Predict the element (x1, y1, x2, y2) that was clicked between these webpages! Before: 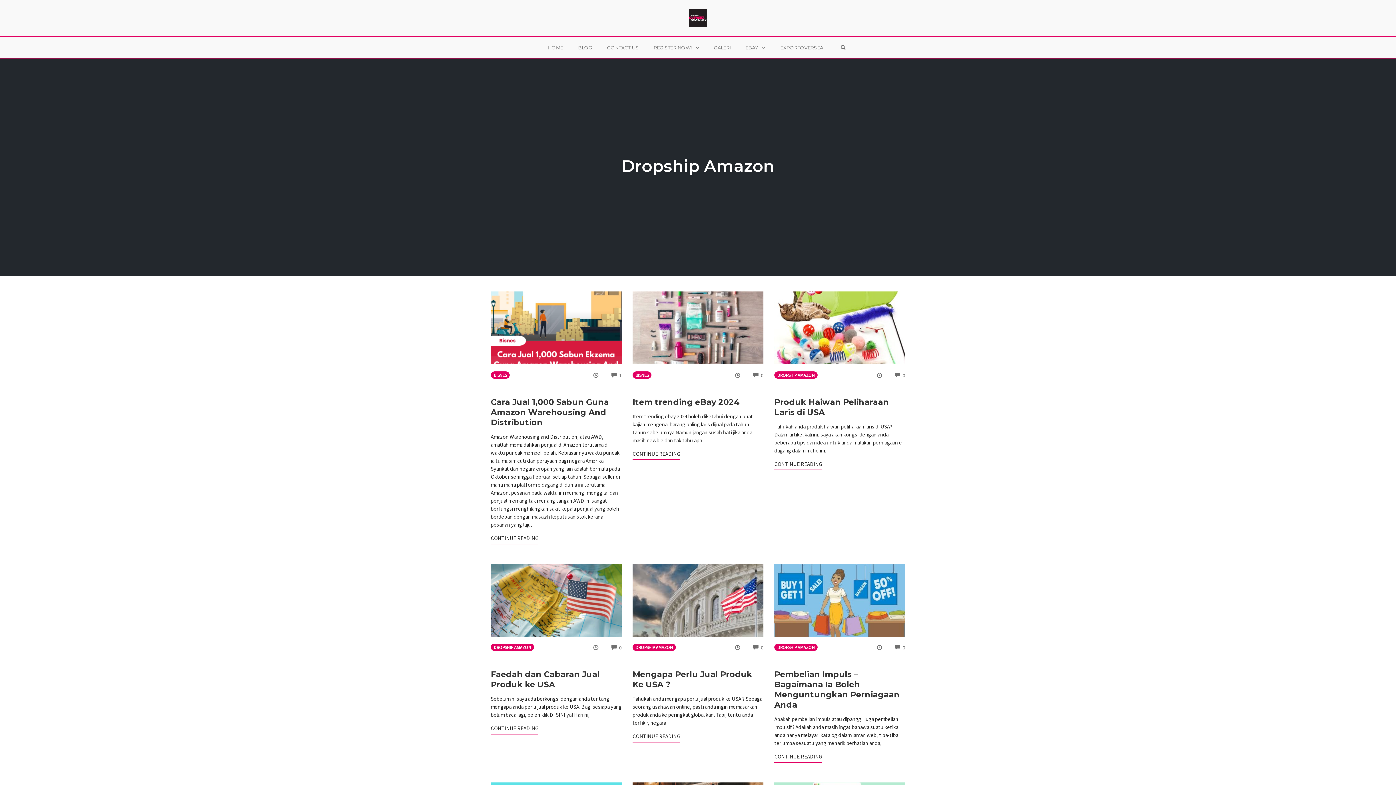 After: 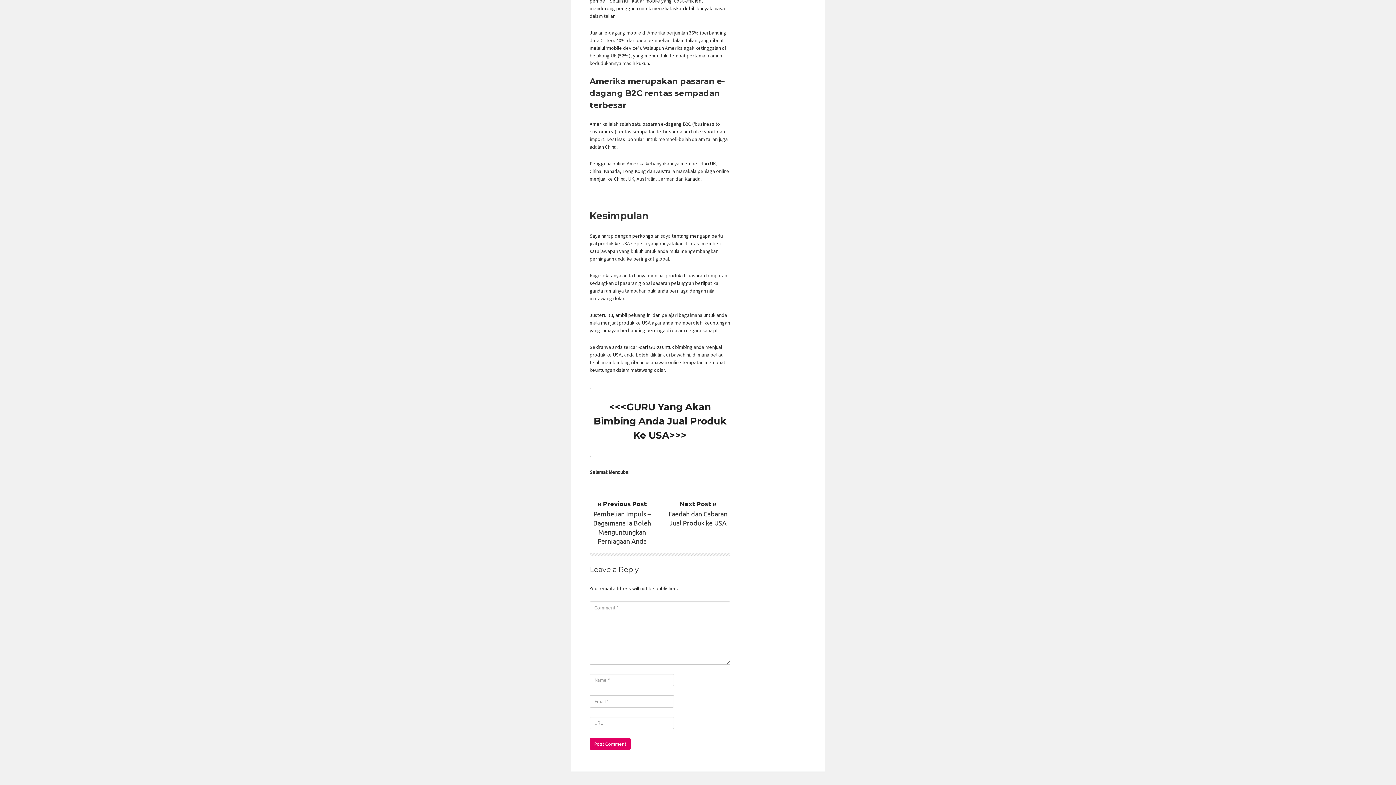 Action: label: 0
COMMENTS bbox: (753, 644, 763, 651)